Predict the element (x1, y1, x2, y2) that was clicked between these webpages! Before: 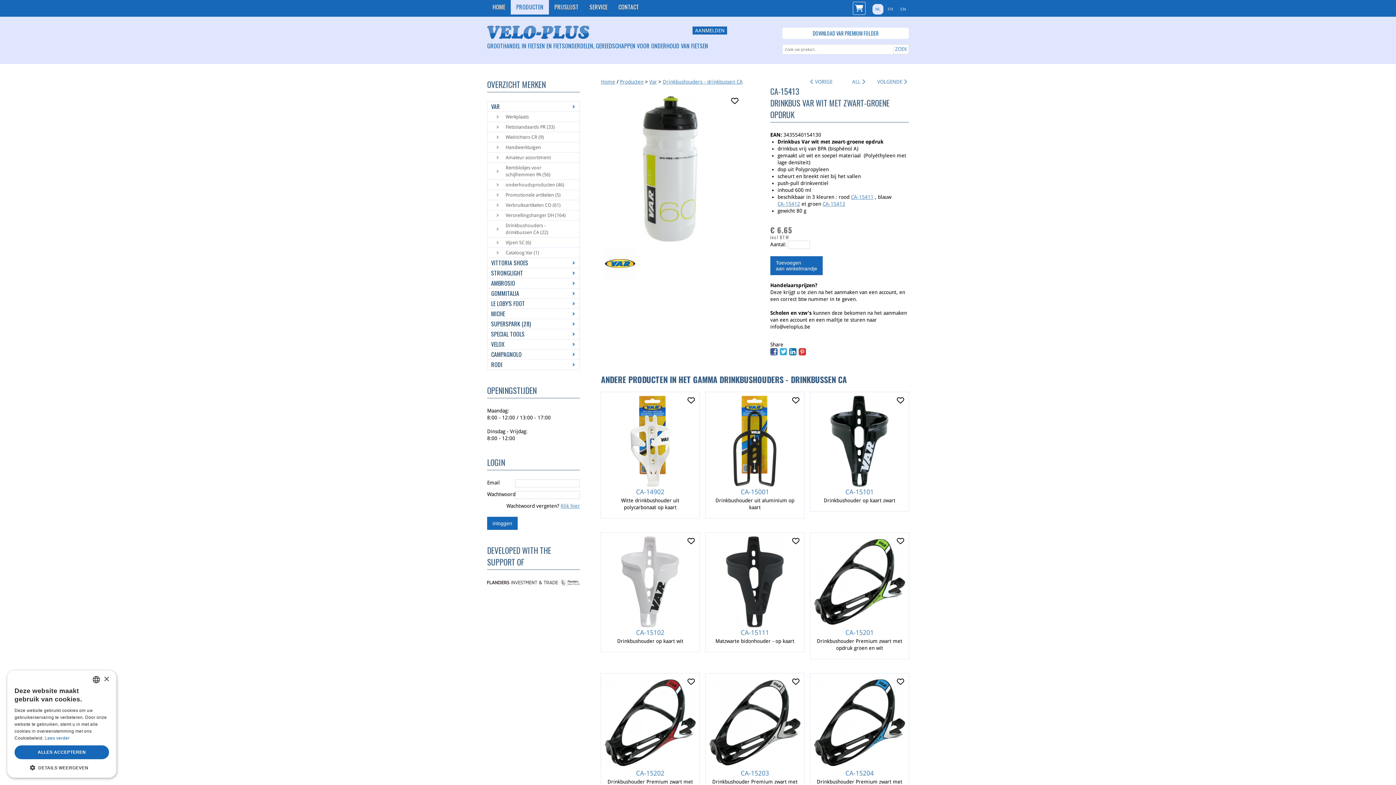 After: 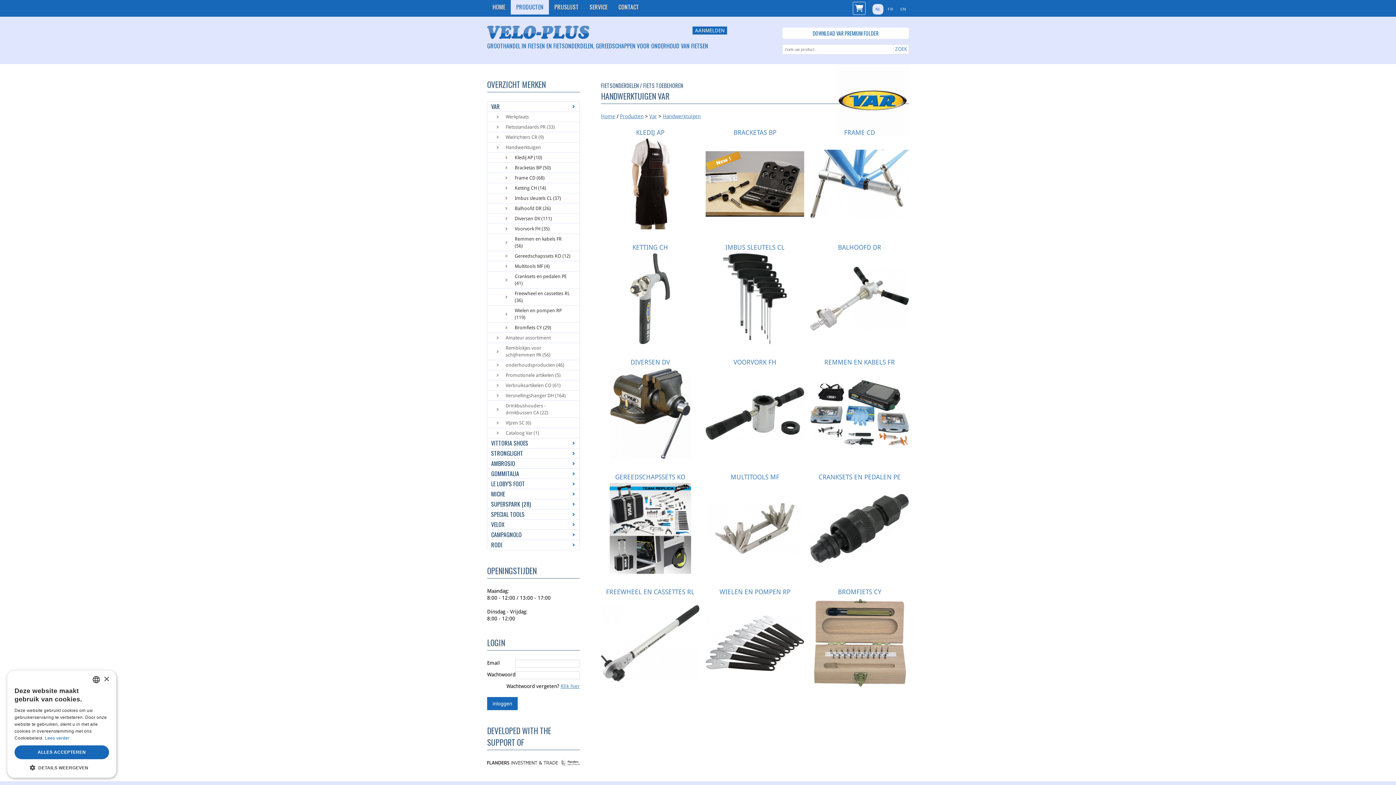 Action: label: Handwerktuigen bbox: (487, 142, 580, 152)